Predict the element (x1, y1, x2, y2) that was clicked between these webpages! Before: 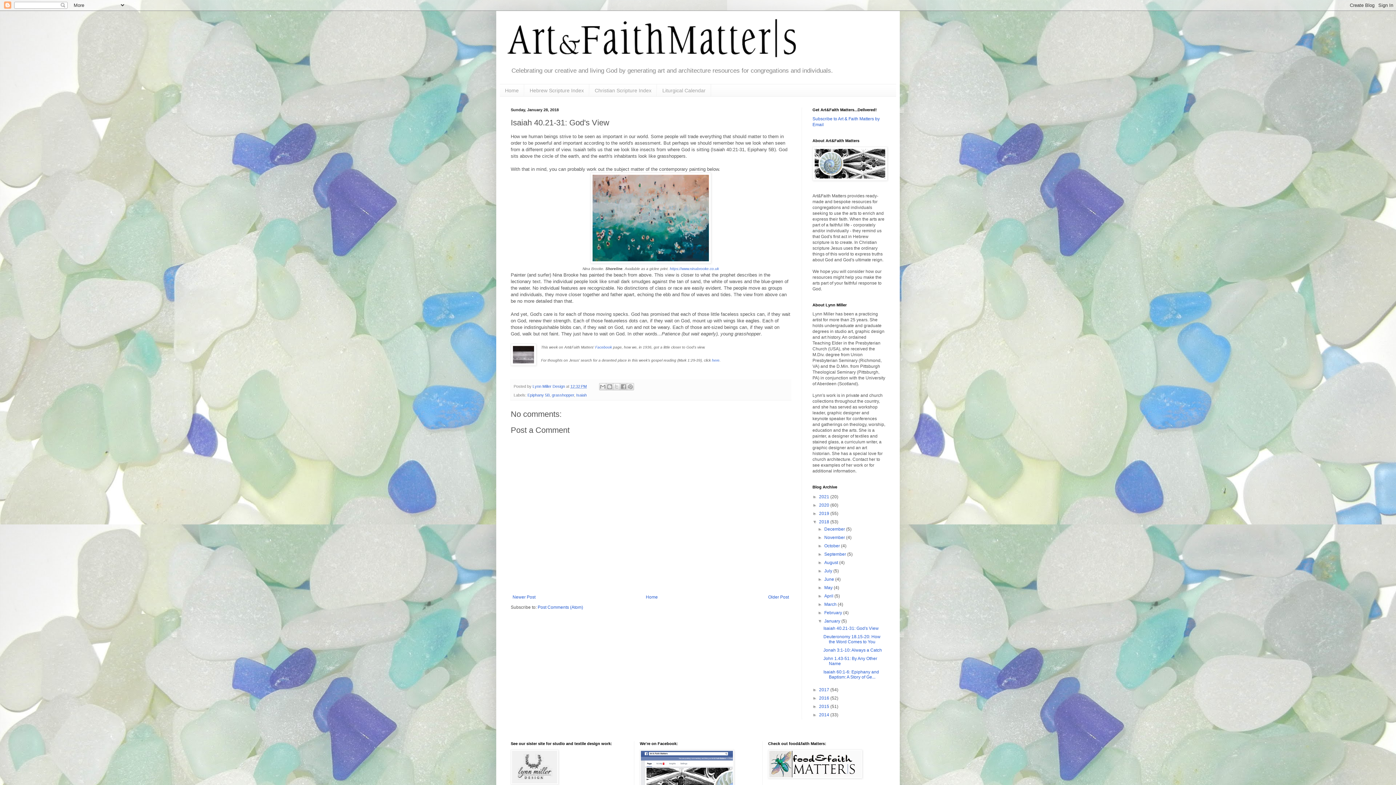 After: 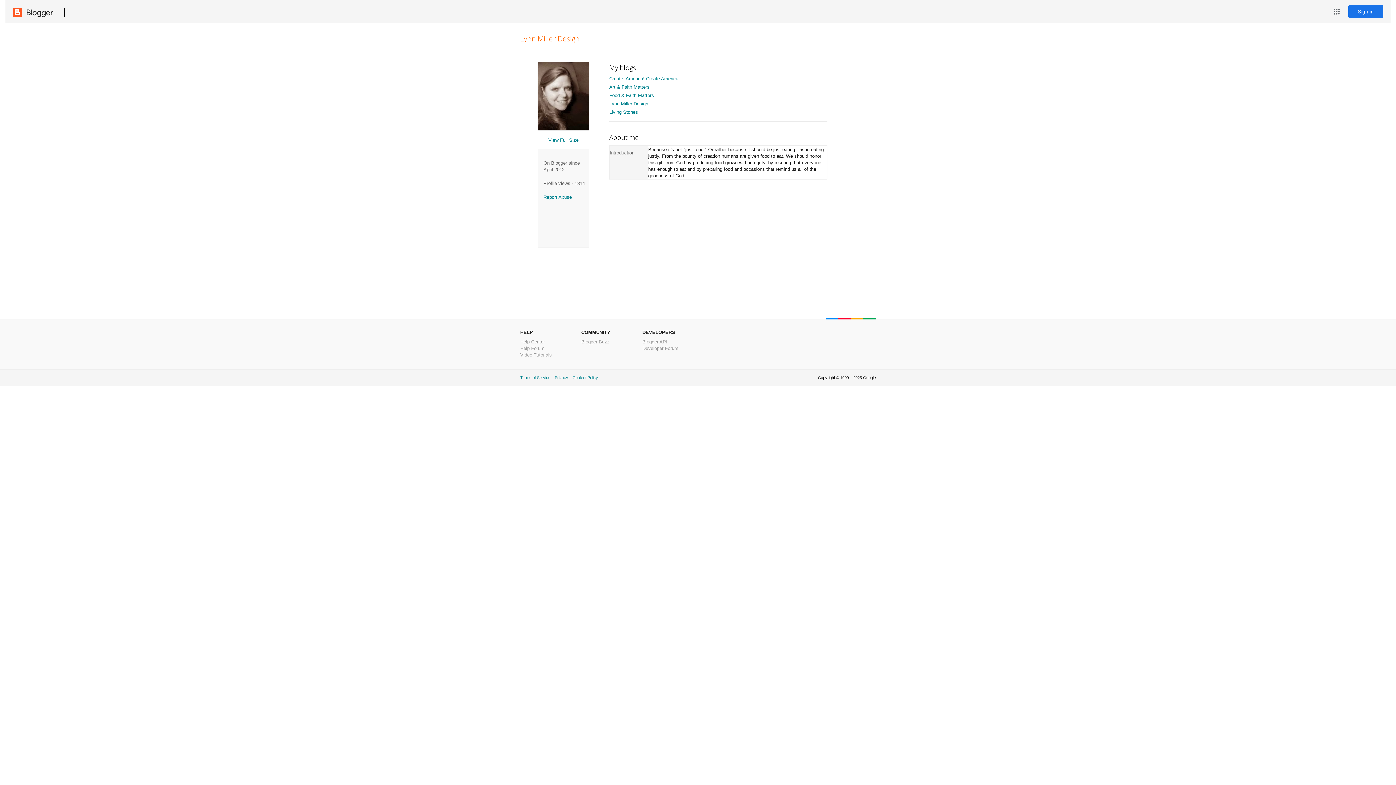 Action: label: Lynn Miller Design  bbox: (532, 384, 566, 388)